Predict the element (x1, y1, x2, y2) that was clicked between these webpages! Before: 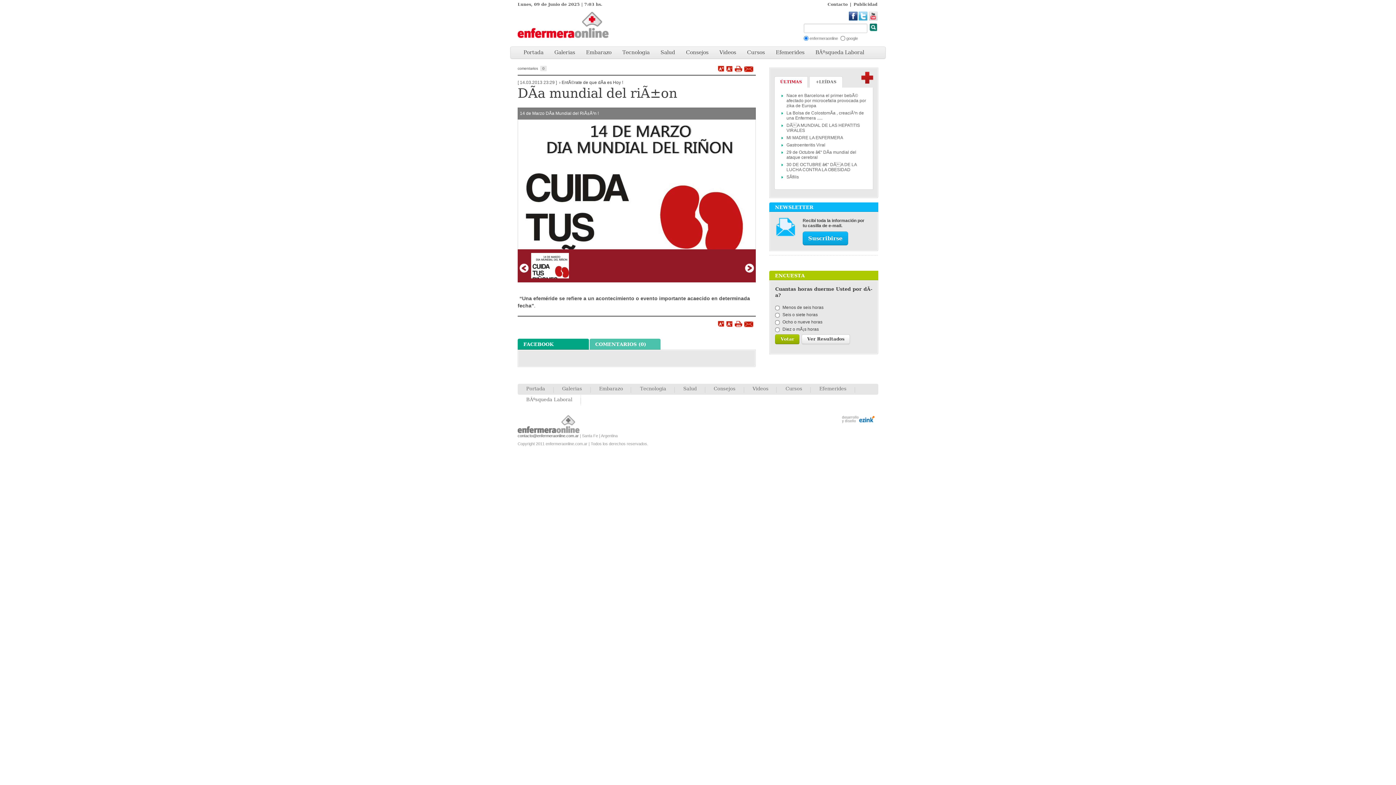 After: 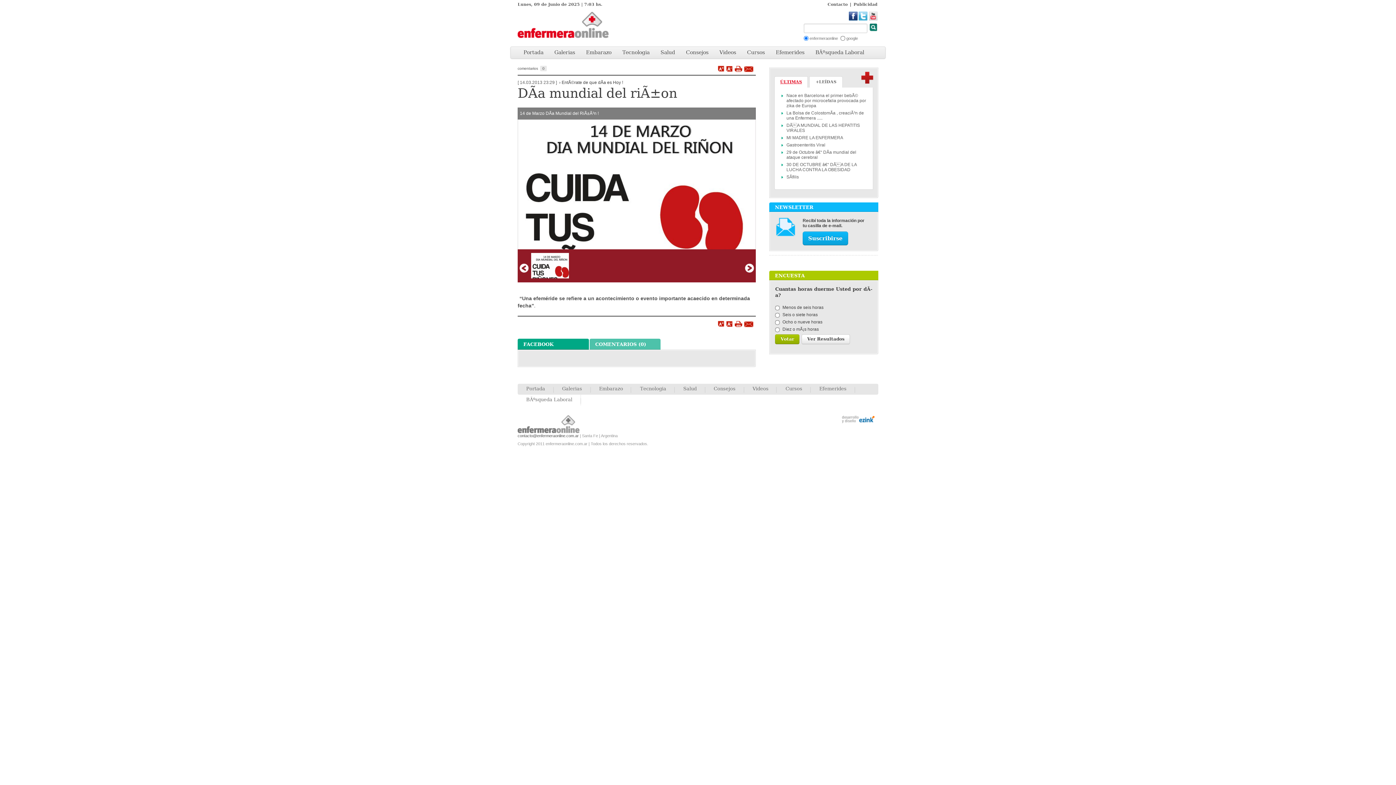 Action: bbox: (774, 76, 808, 87) label: ÚLTIMAS